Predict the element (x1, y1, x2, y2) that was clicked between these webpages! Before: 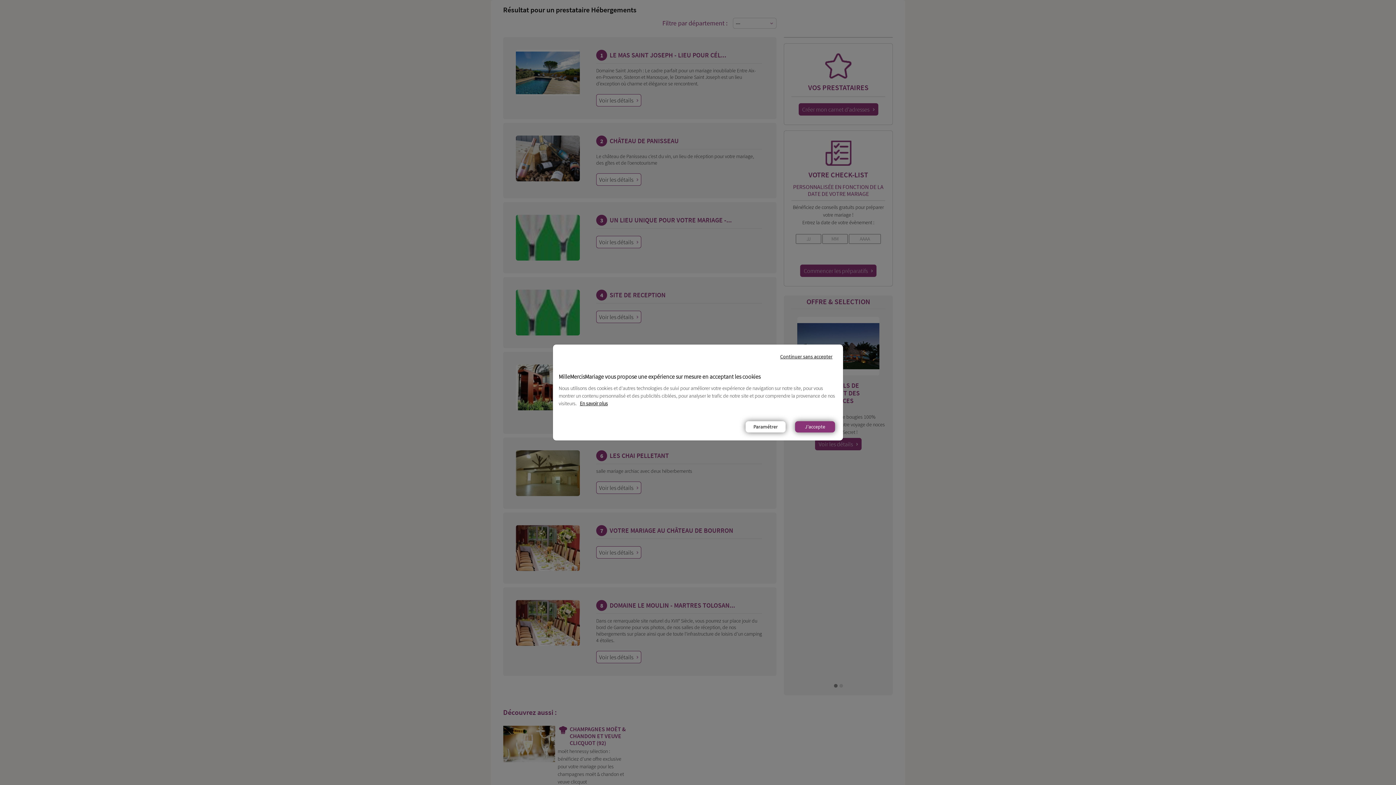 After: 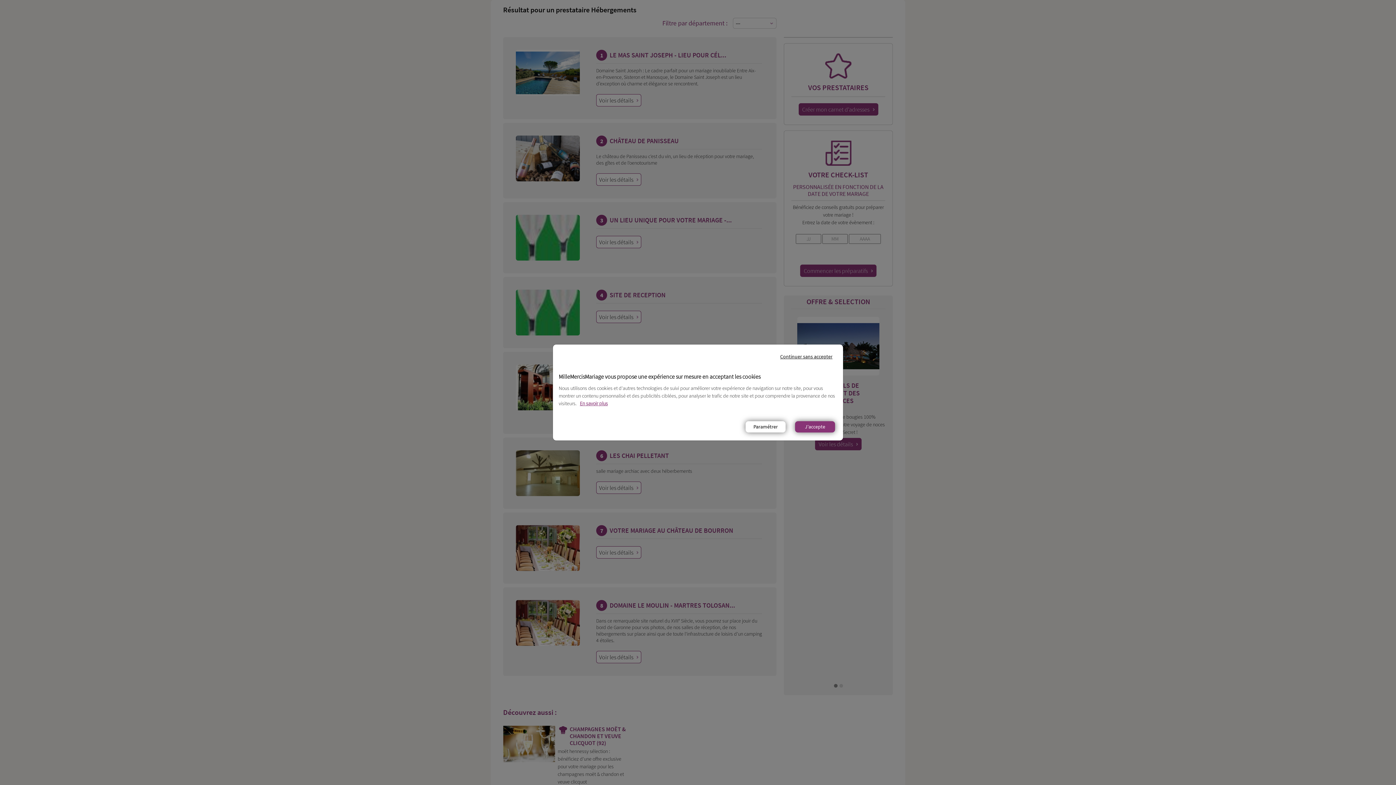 Action: label: En savoir plus bbox: (580, 400, 608, 406)